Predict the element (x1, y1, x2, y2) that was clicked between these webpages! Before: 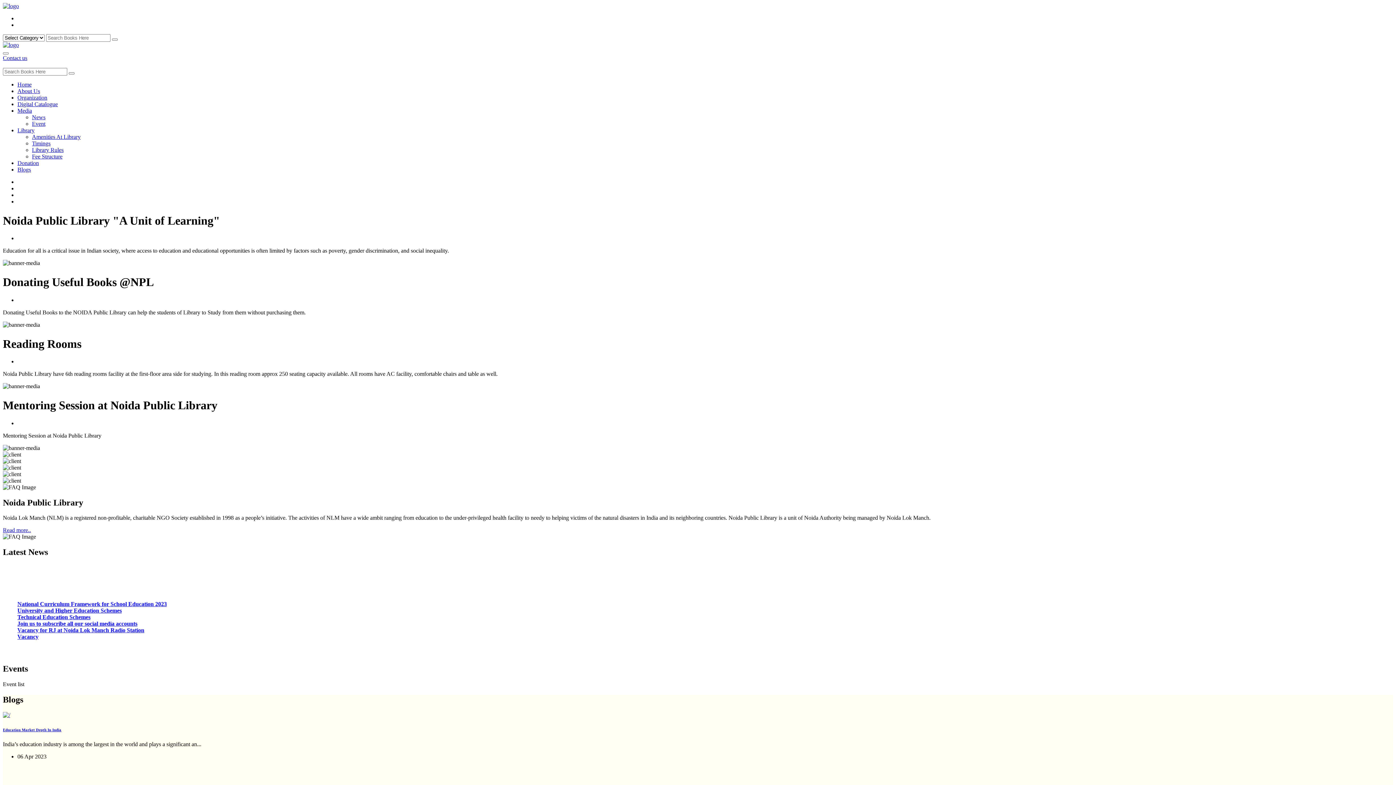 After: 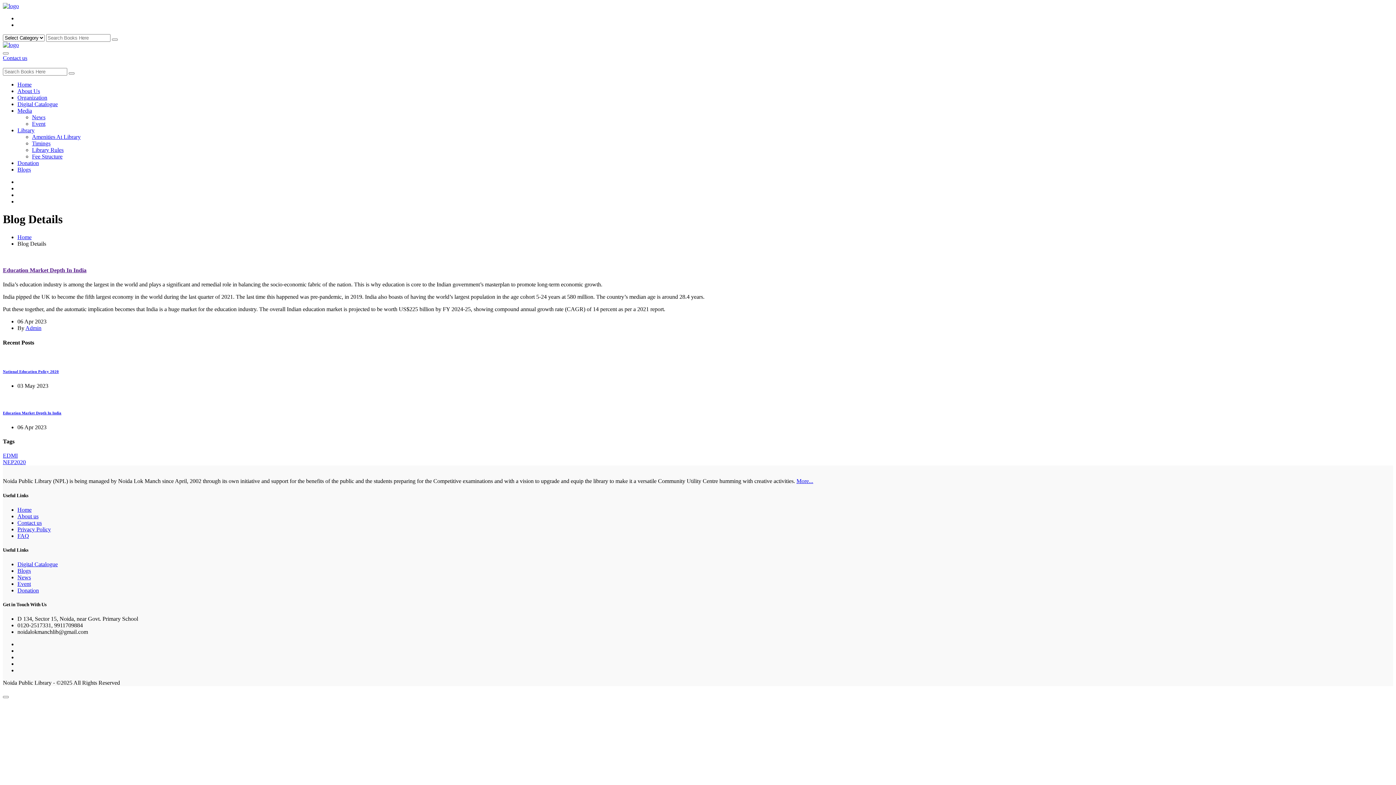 Action: label: Education Market Depth In India bbox: (2, 727, 61, 732)